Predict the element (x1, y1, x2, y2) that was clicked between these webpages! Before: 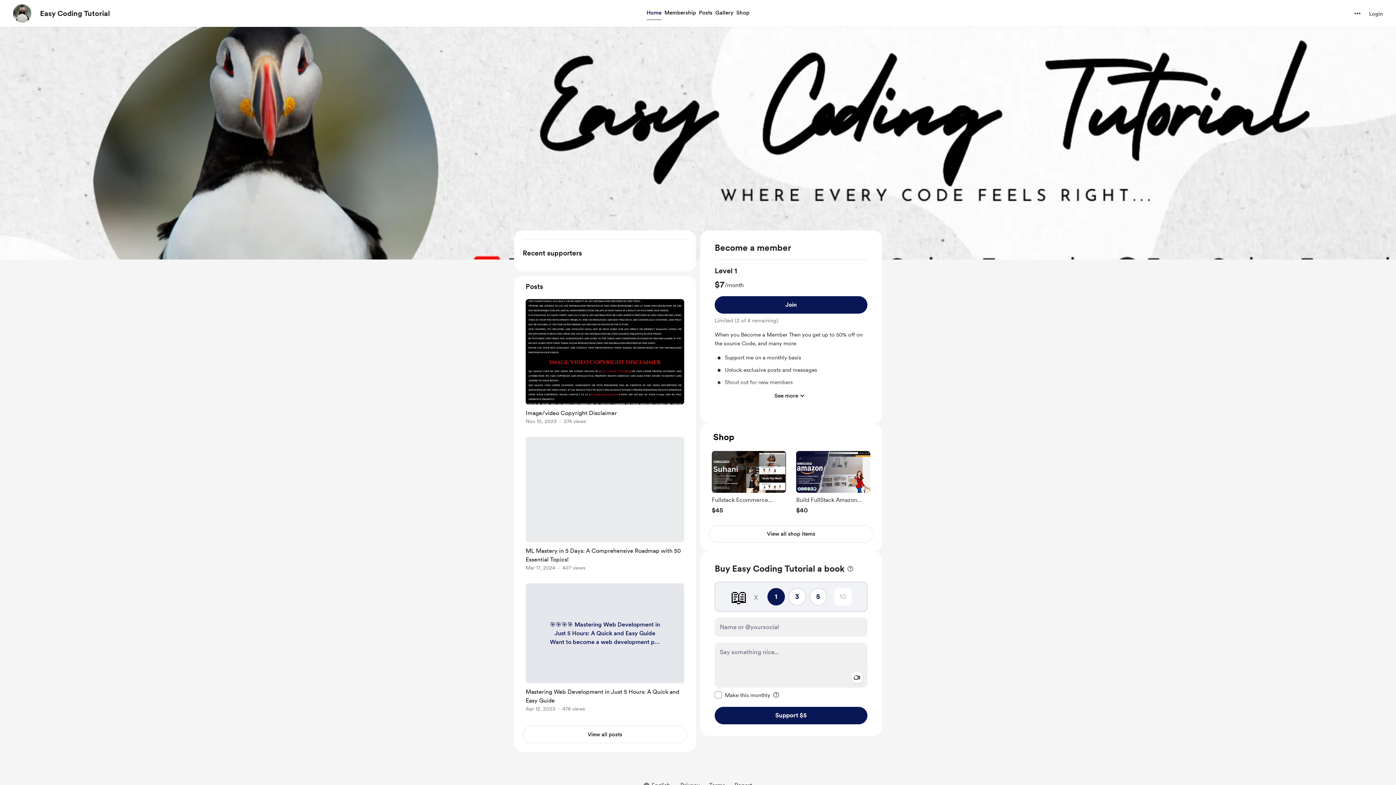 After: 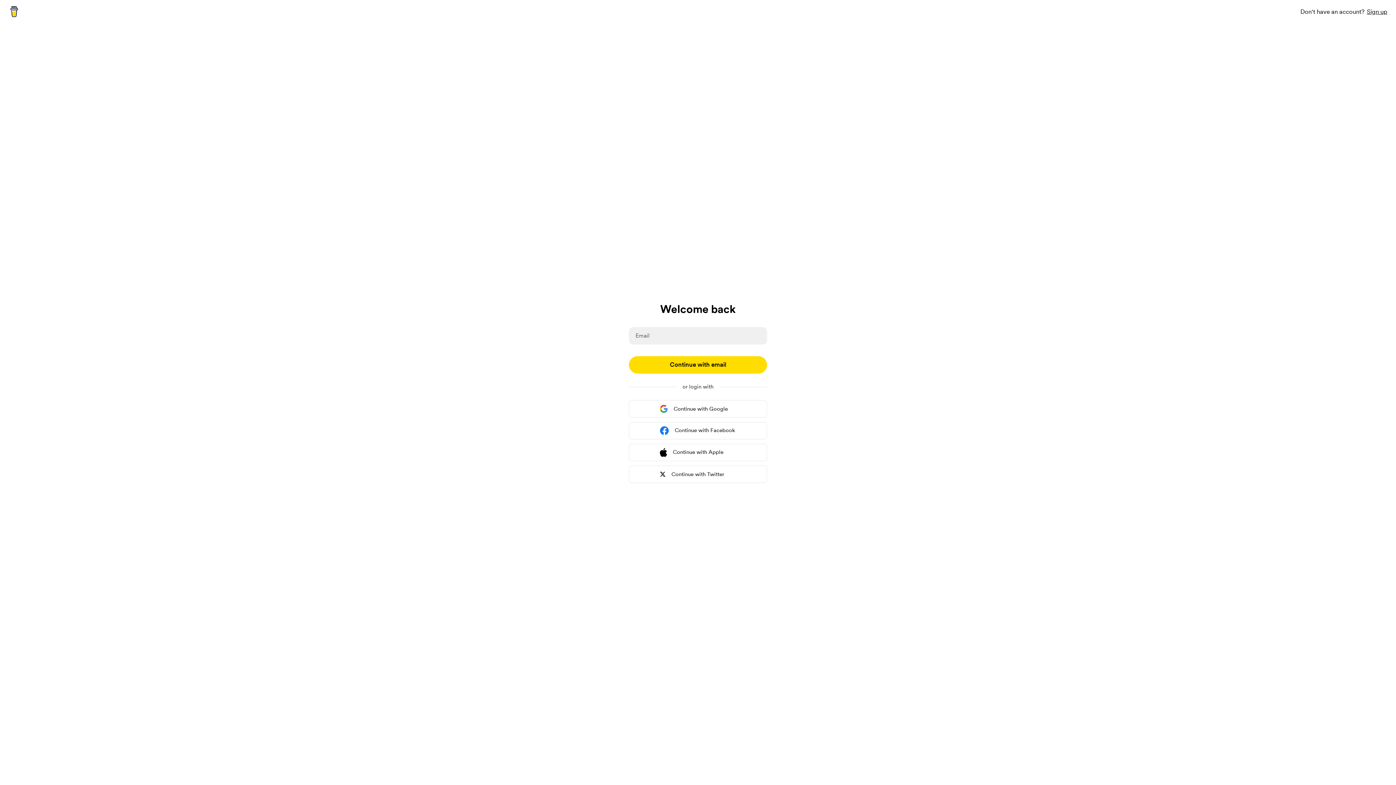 Action: label: Login bbox: (1369, 9, 1383, 18)